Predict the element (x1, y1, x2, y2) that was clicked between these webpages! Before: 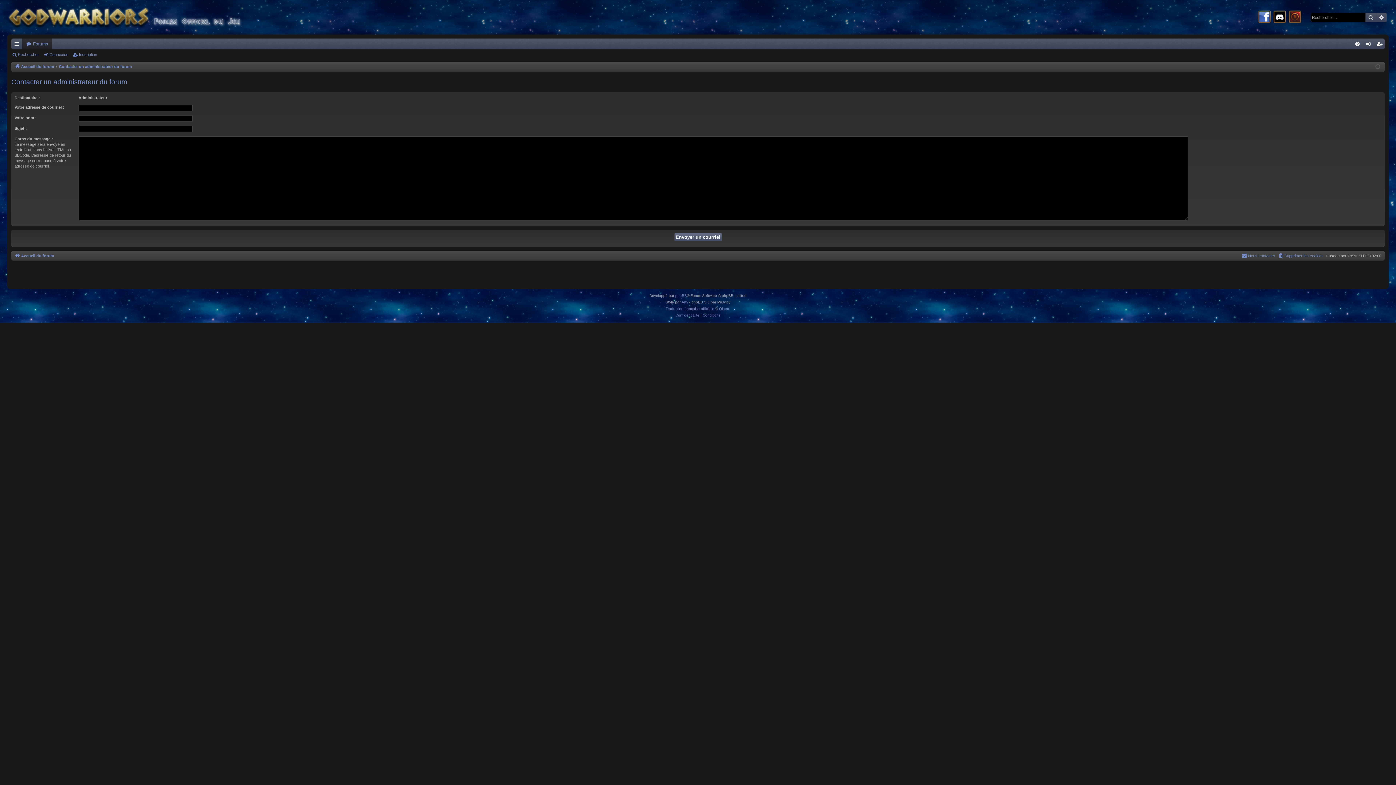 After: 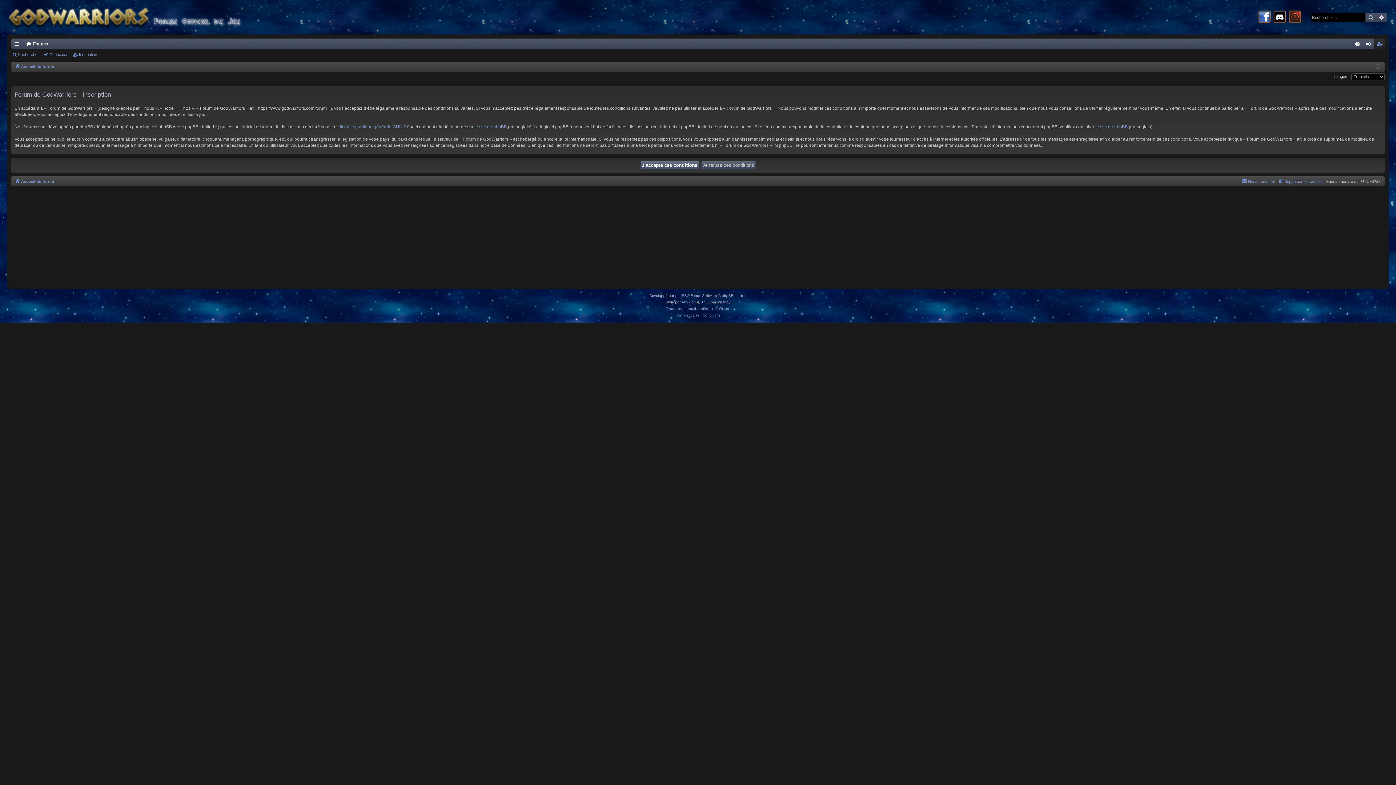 Action: label: Inscription bbox: (1374, 38, 1385, 49)